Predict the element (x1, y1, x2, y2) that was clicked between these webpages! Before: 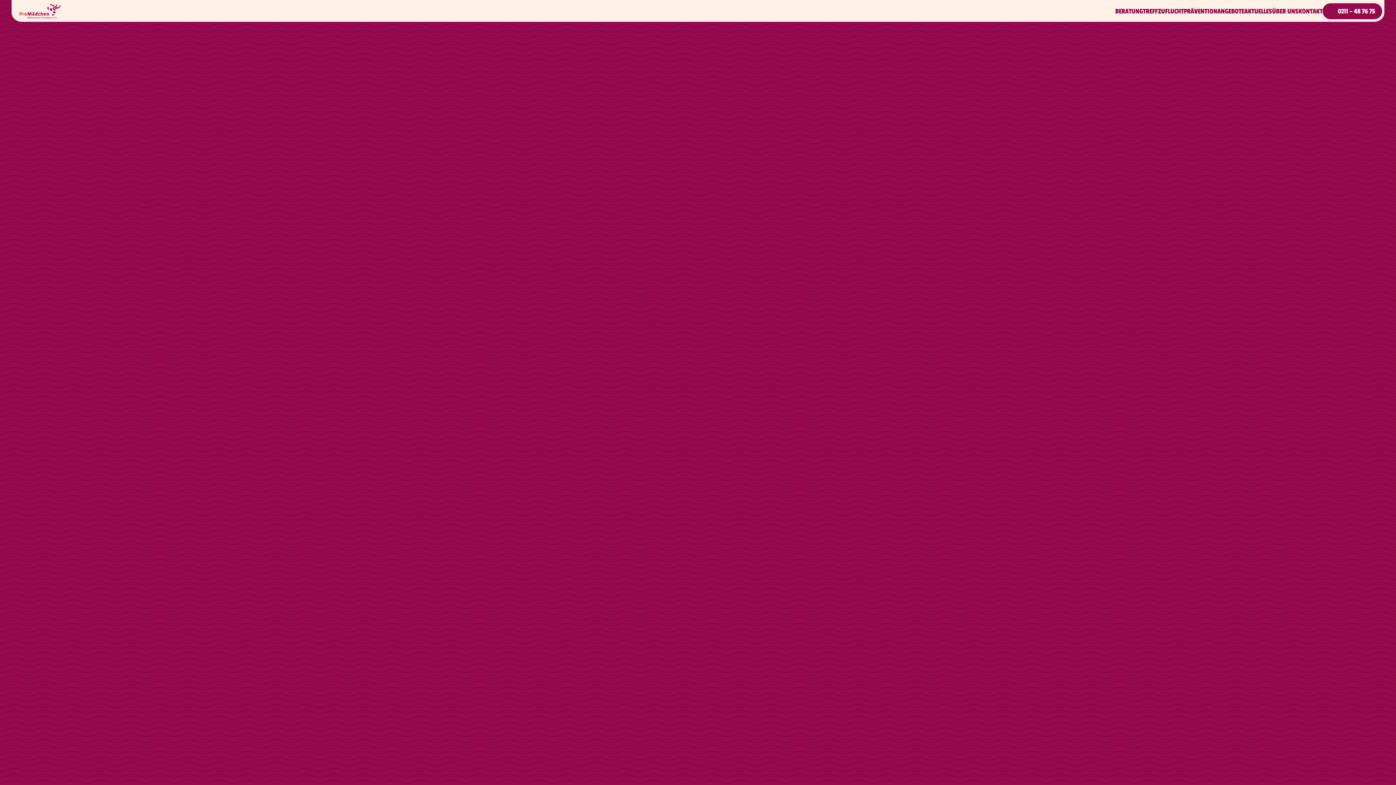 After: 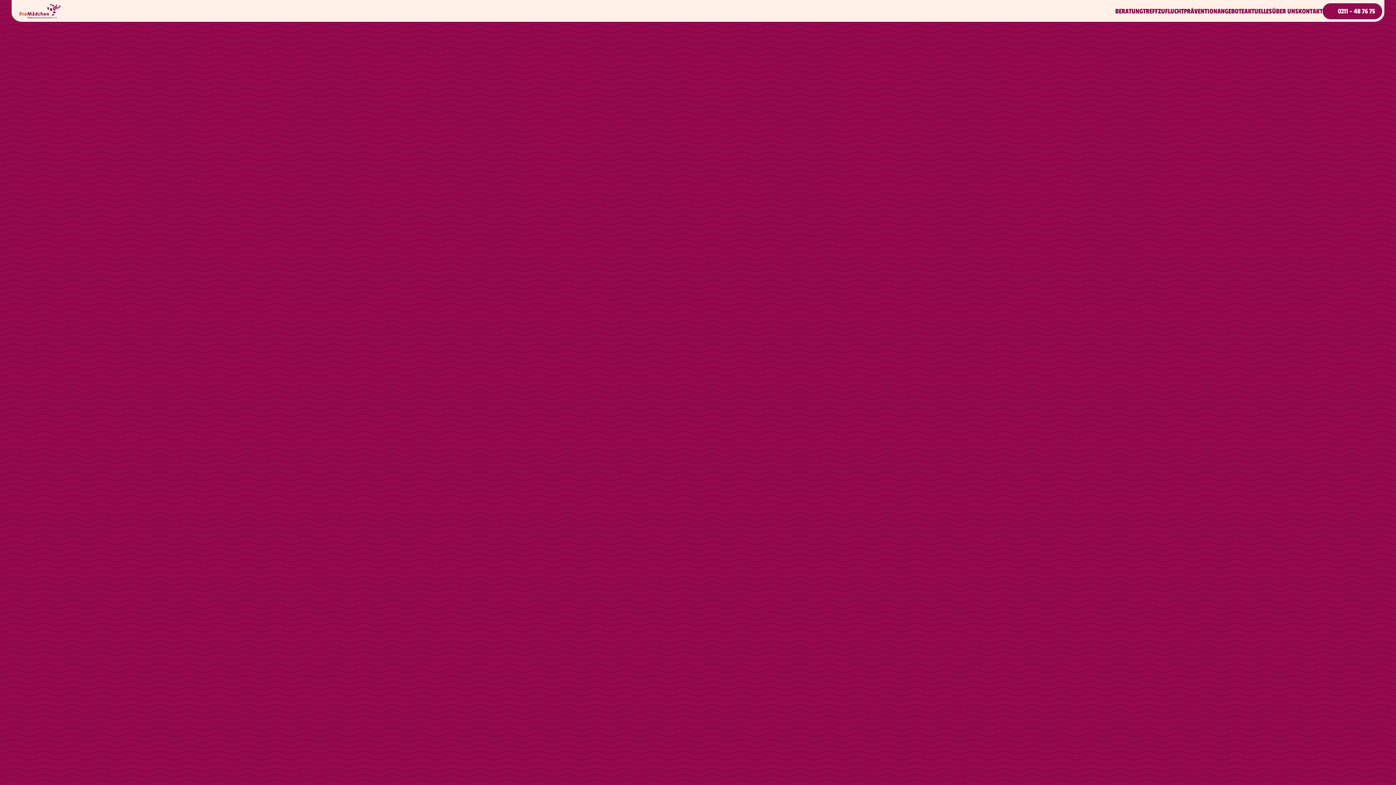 Action: label: 0211 - 48 76 75 bbox: (1322, 3, 1382, 19)